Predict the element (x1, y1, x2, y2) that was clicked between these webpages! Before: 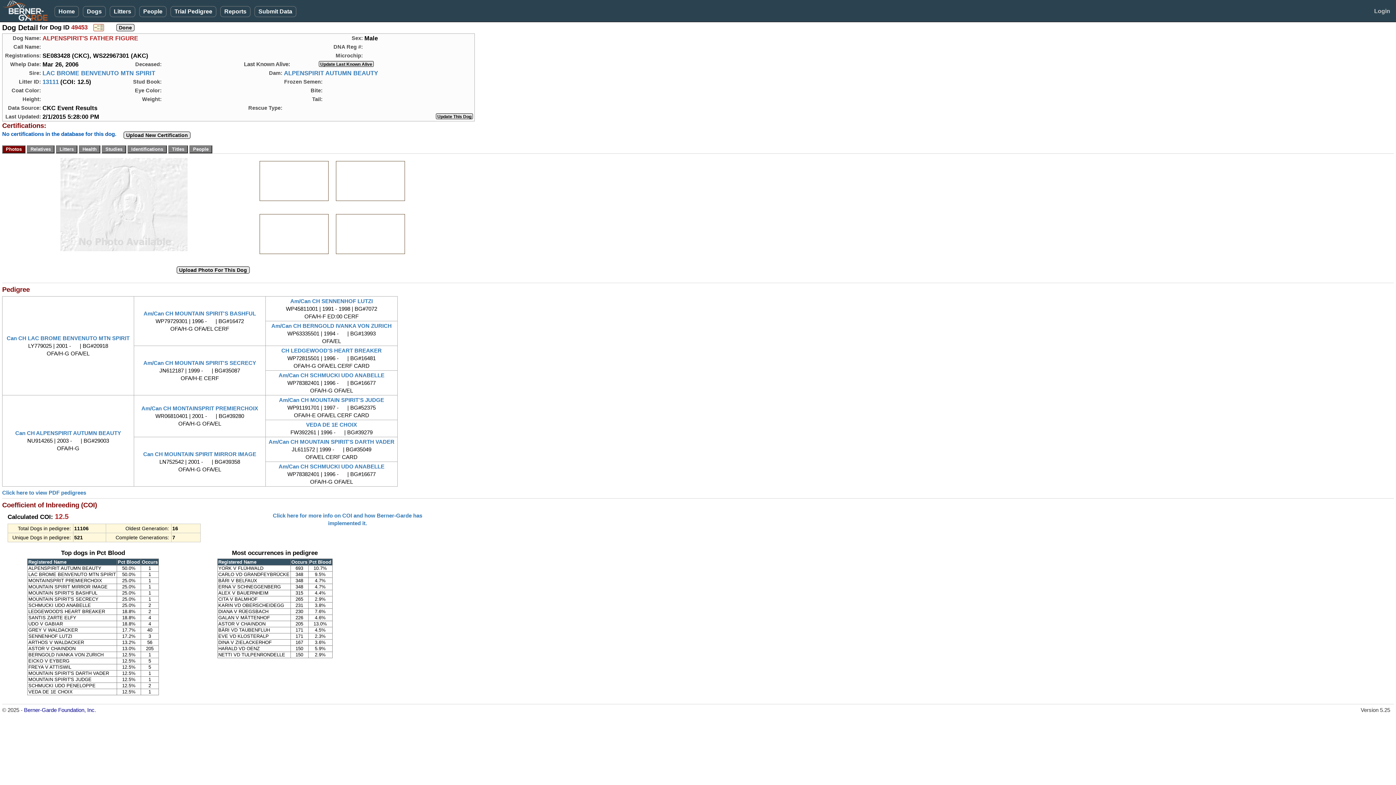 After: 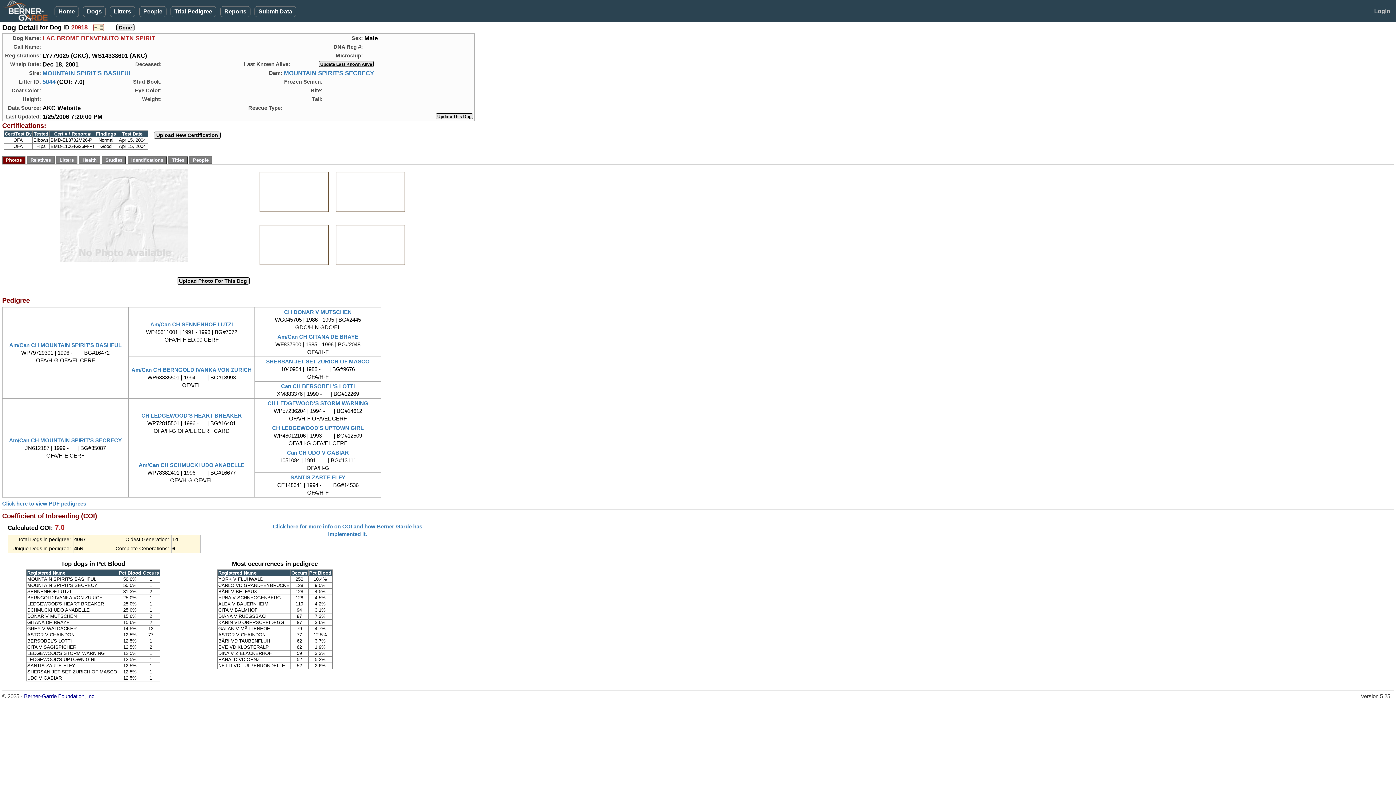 Action: bbox: (6, 335, 129, 341) label: Can CH LAC BROME BENVENUTO MTN SPIRIT
